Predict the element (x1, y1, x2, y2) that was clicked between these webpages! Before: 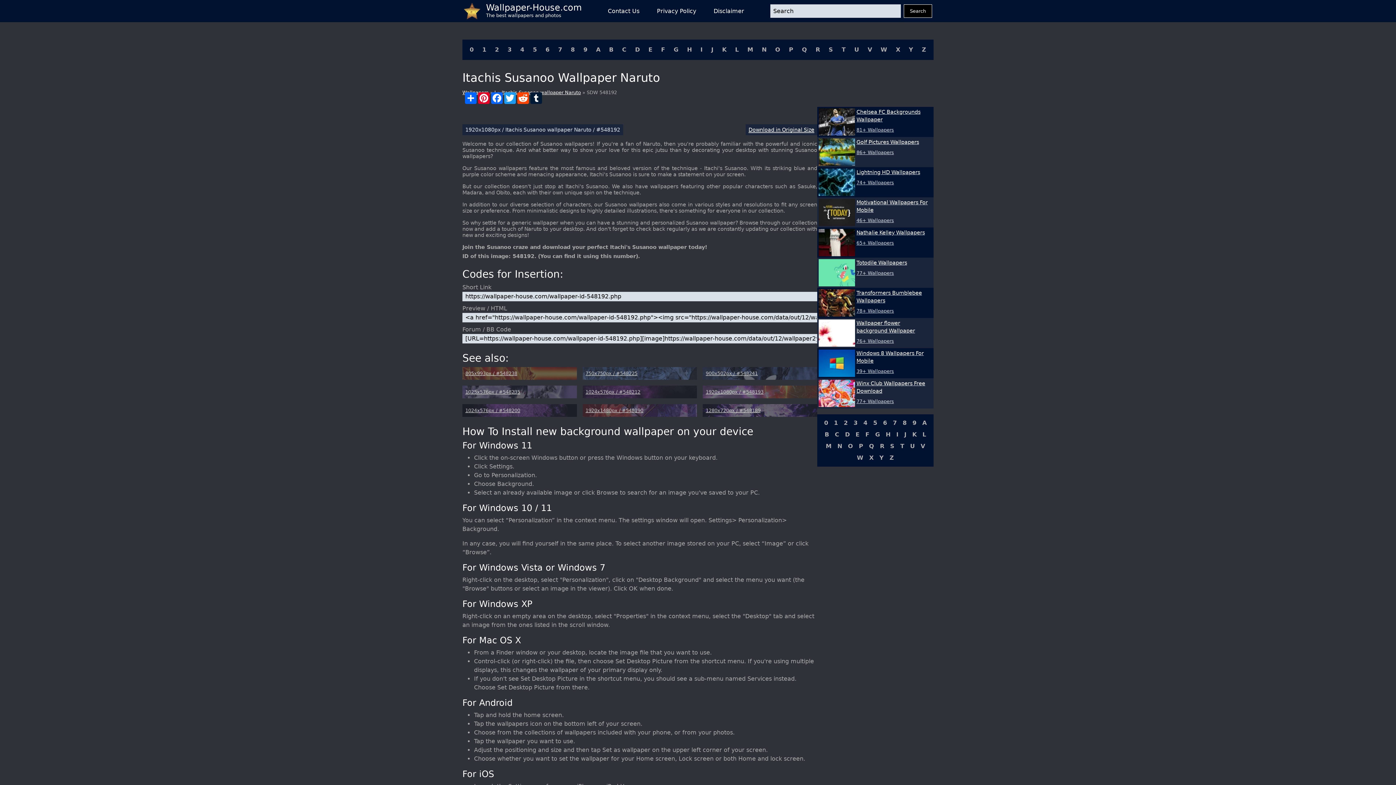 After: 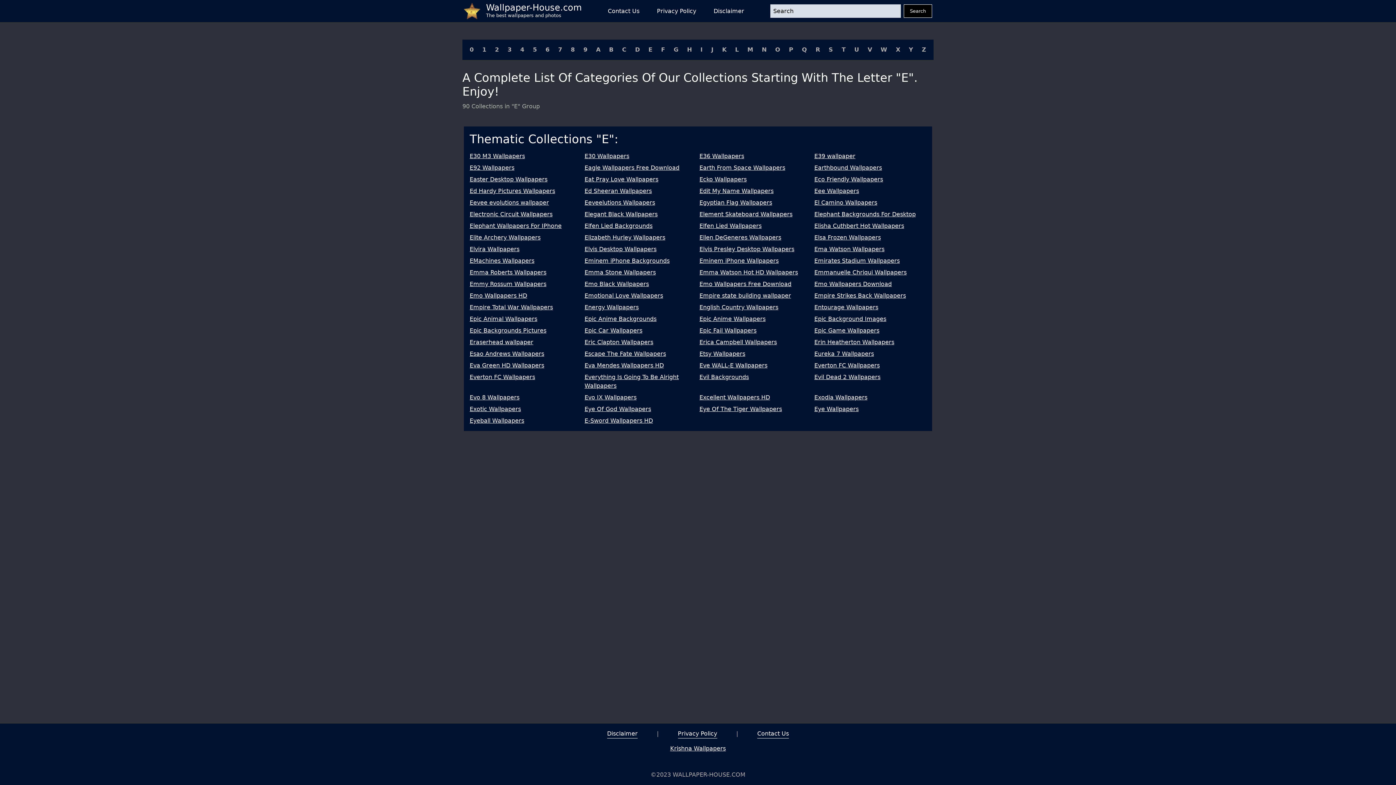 Action: label: E bbox: (852, 429, 862, 440)